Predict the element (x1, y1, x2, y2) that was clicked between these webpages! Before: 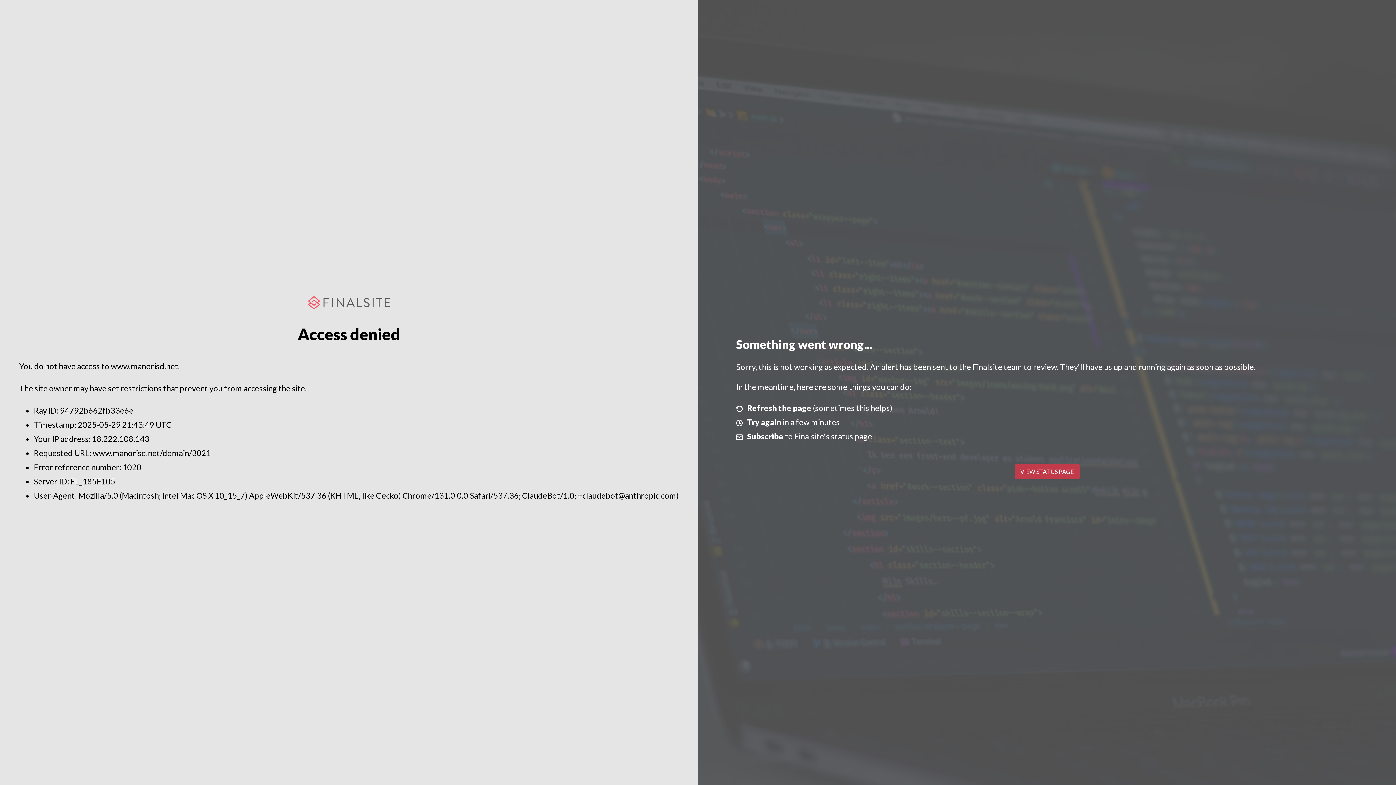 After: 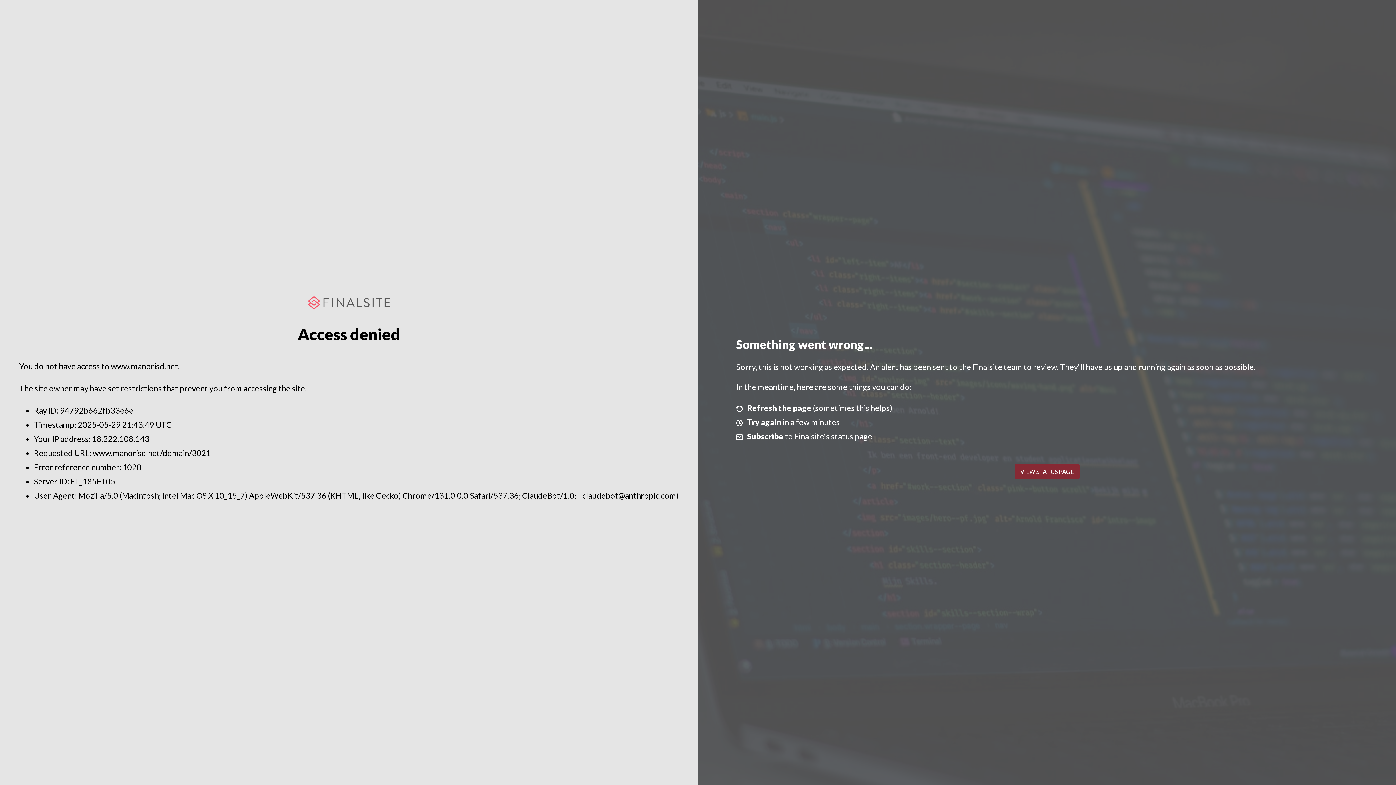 Action: label: VIEW STATUS PAGE bbox: (1014, 464, 1079, 479)